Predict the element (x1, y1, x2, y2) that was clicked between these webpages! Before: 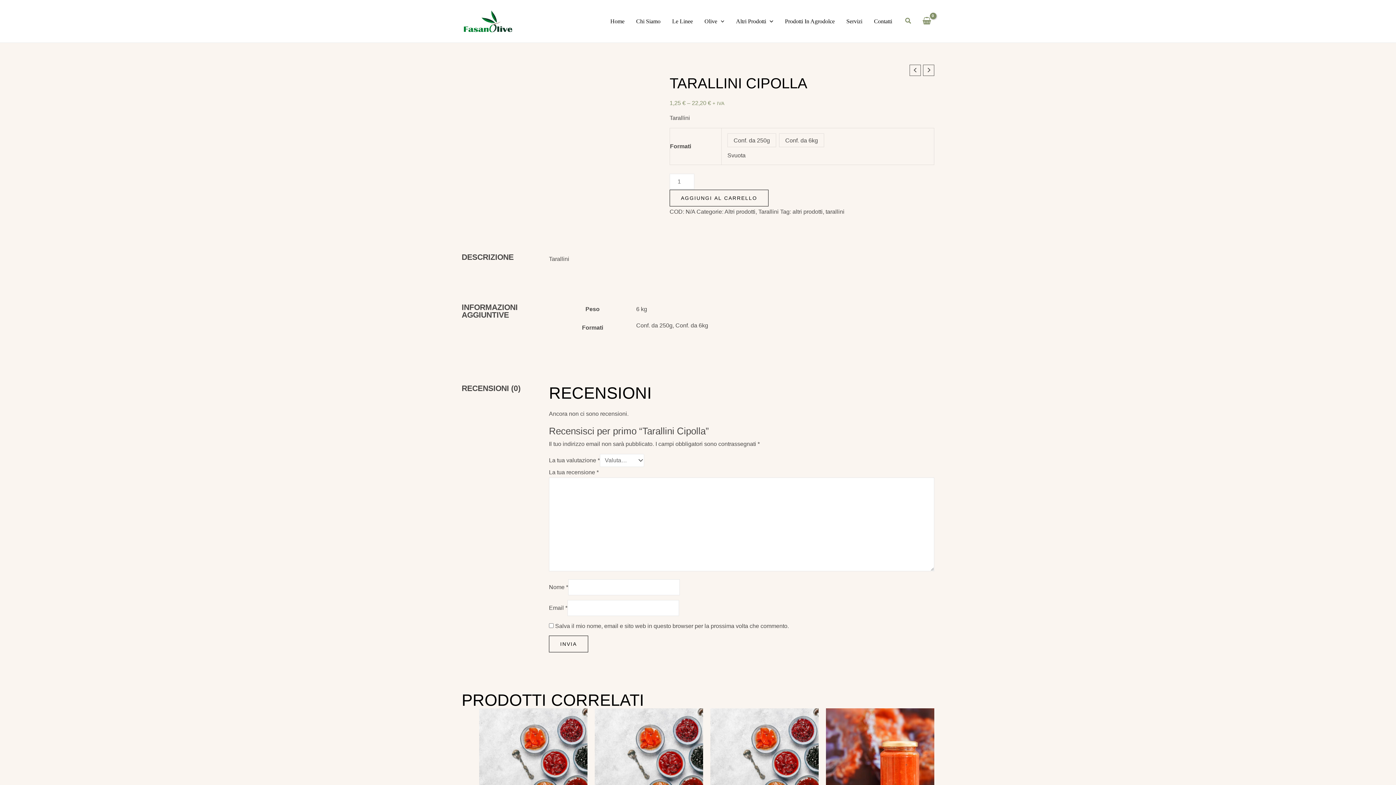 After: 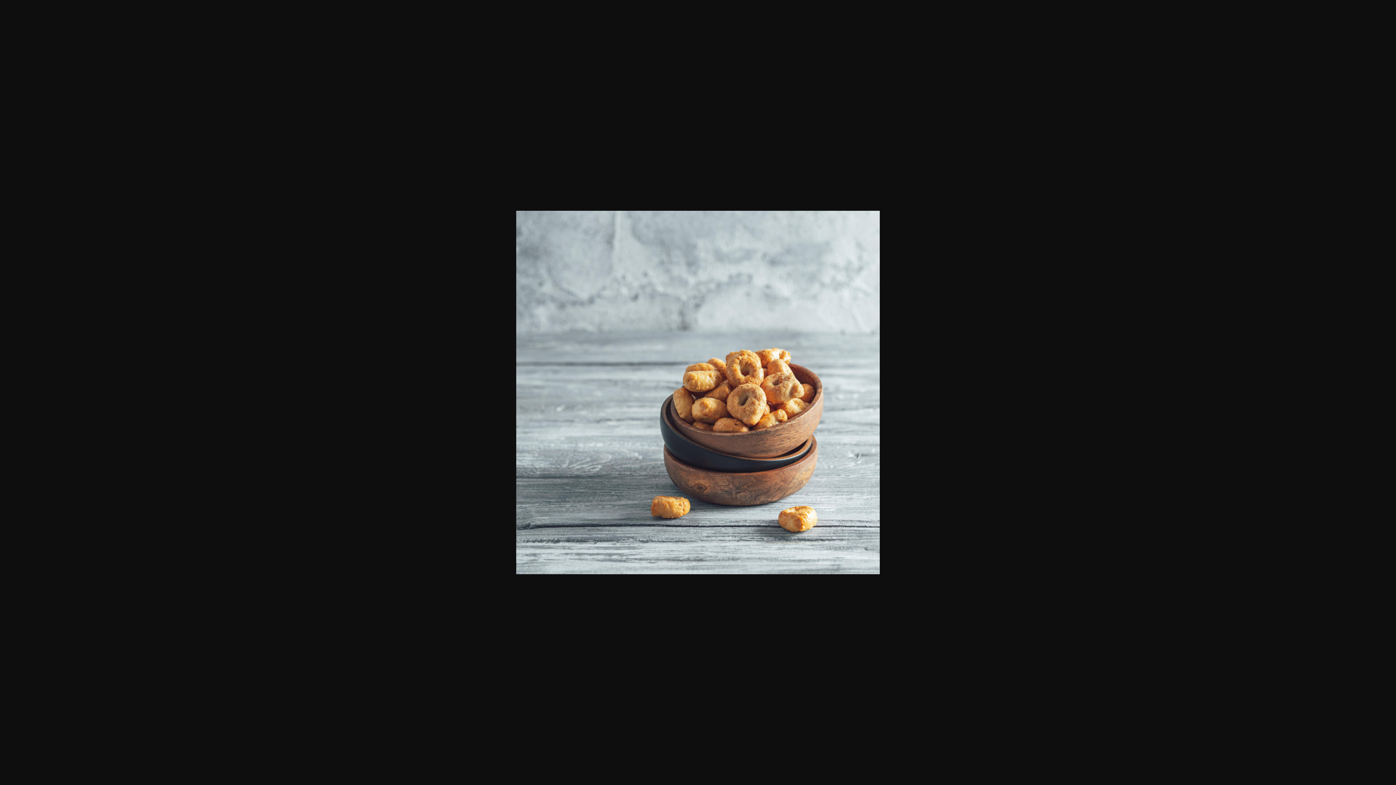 Action: bbox: (461, 155, 650, 161)